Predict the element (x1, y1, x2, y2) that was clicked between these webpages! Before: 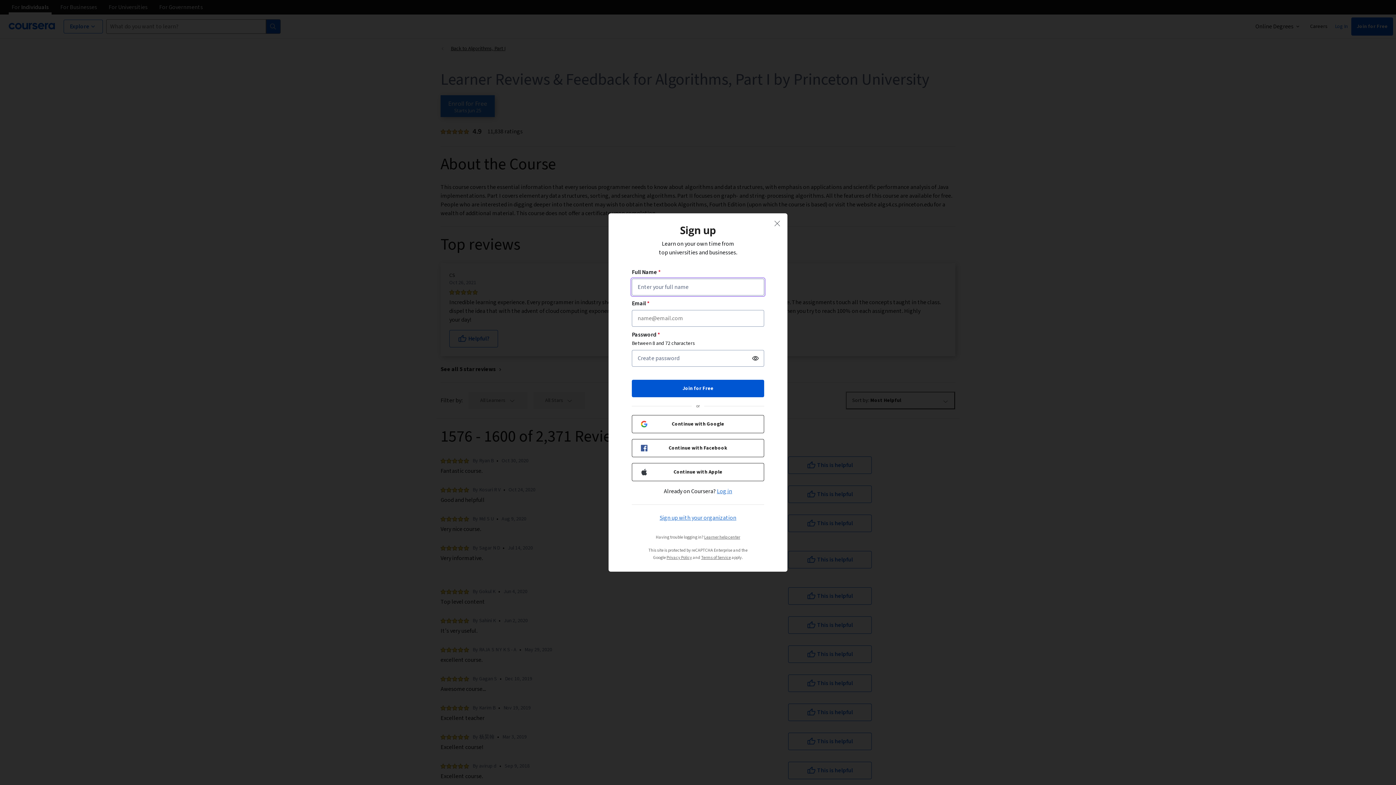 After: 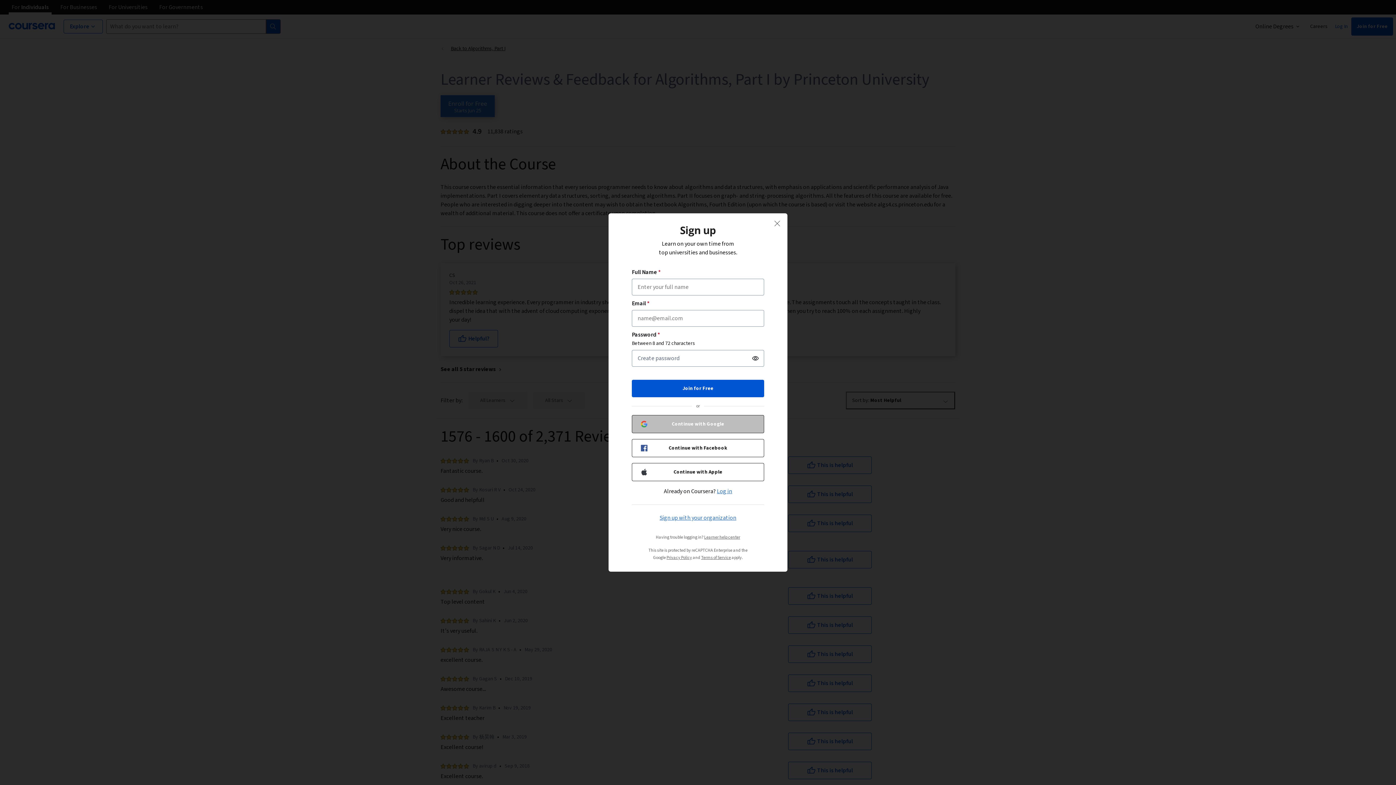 Action: bbox: (632, 415, 764, 433) label: Continue with Google